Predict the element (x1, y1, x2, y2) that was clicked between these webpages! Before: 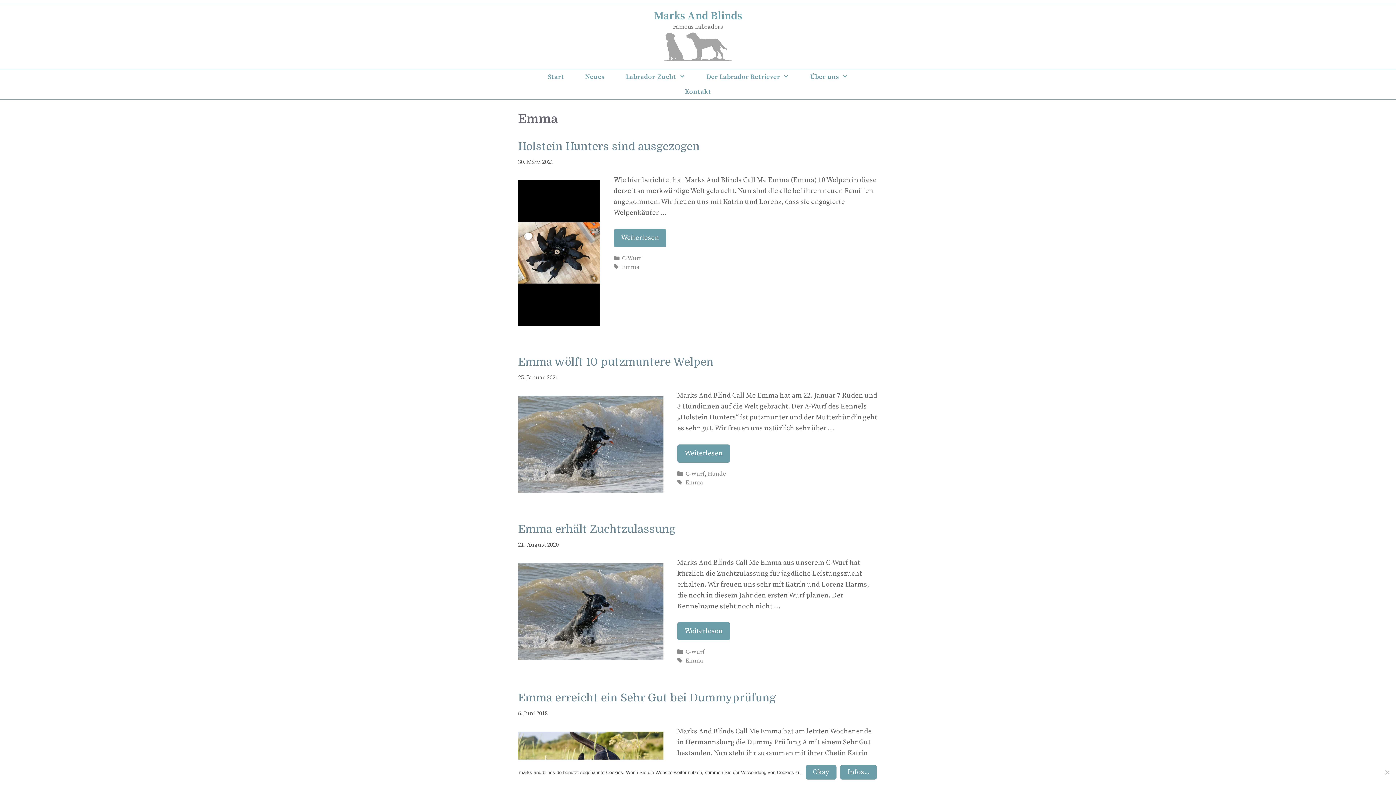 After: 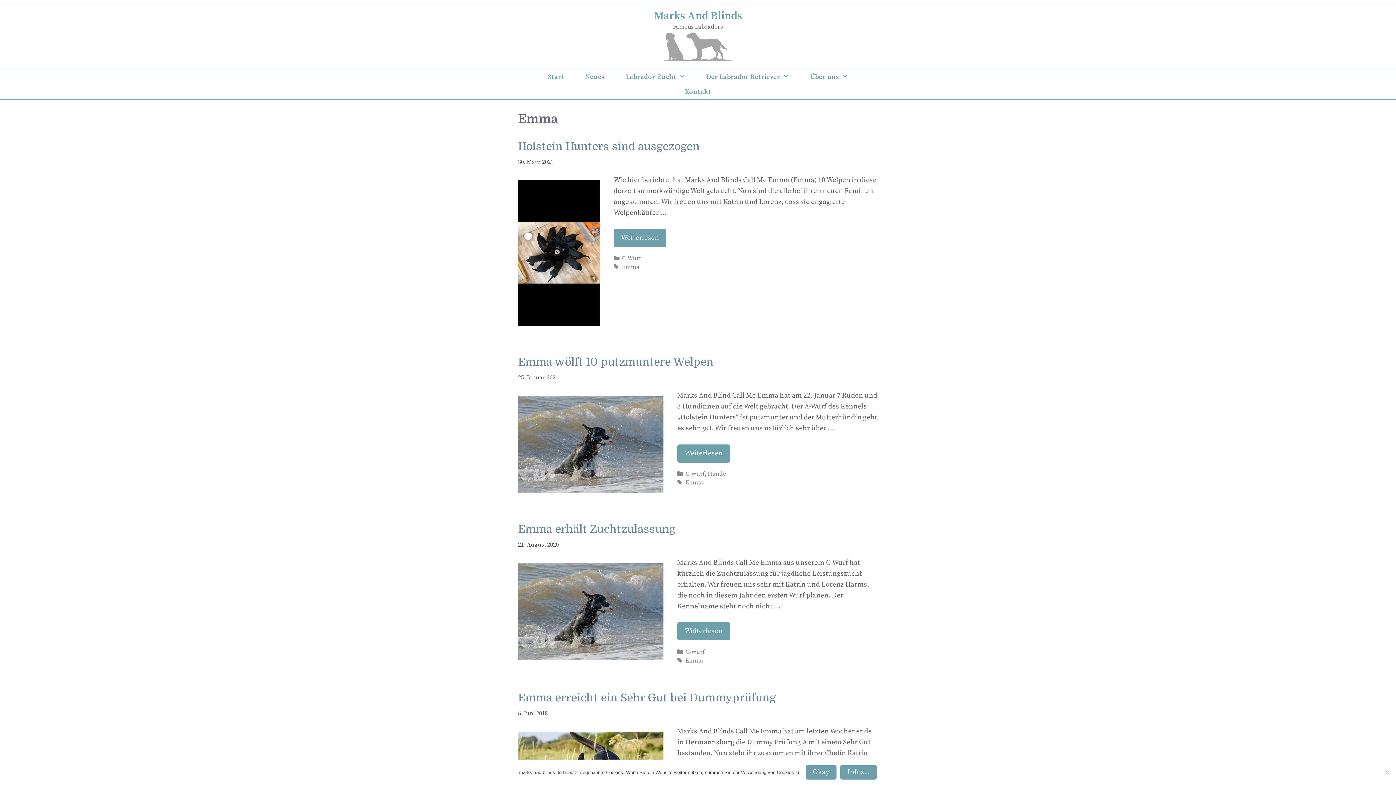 Action: bbox: (685, 657, 703, 664) label: Emma